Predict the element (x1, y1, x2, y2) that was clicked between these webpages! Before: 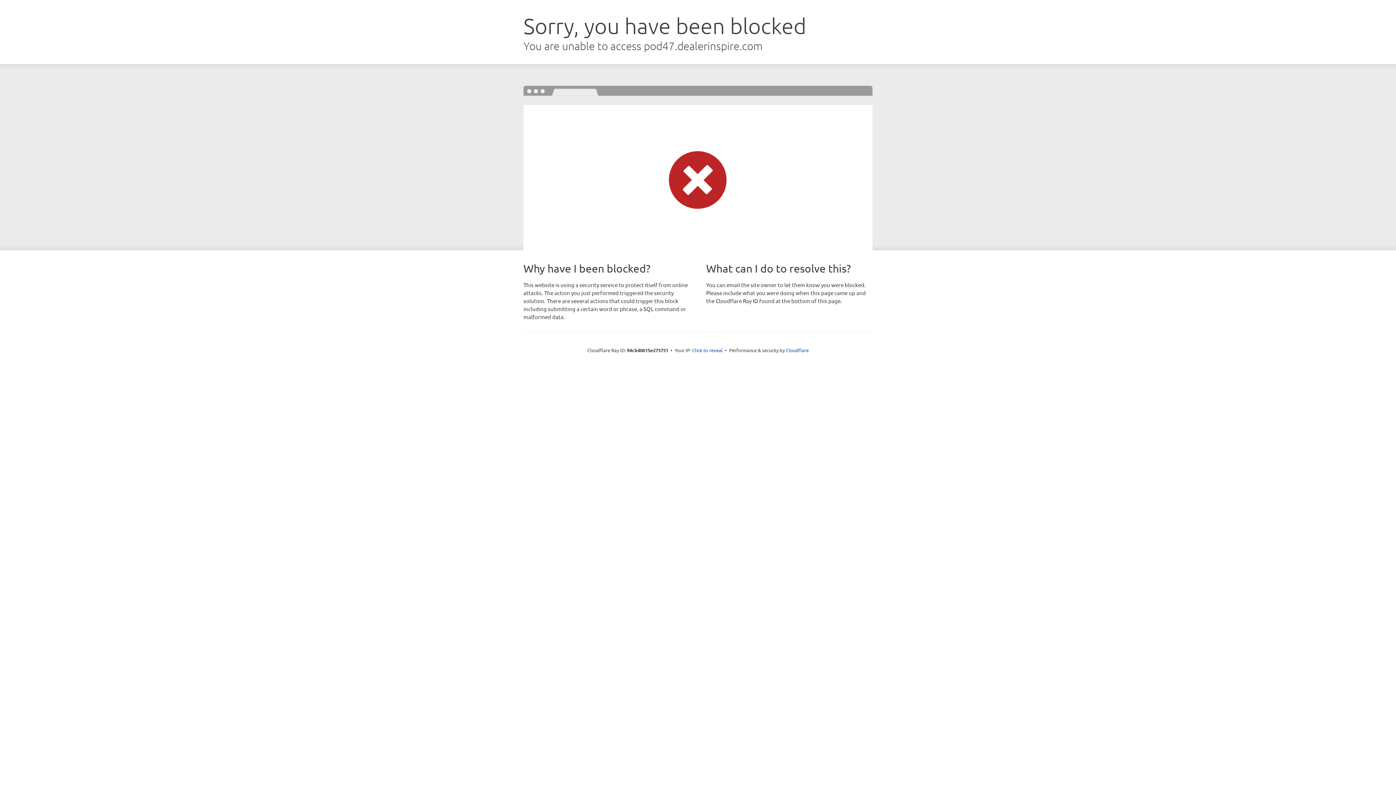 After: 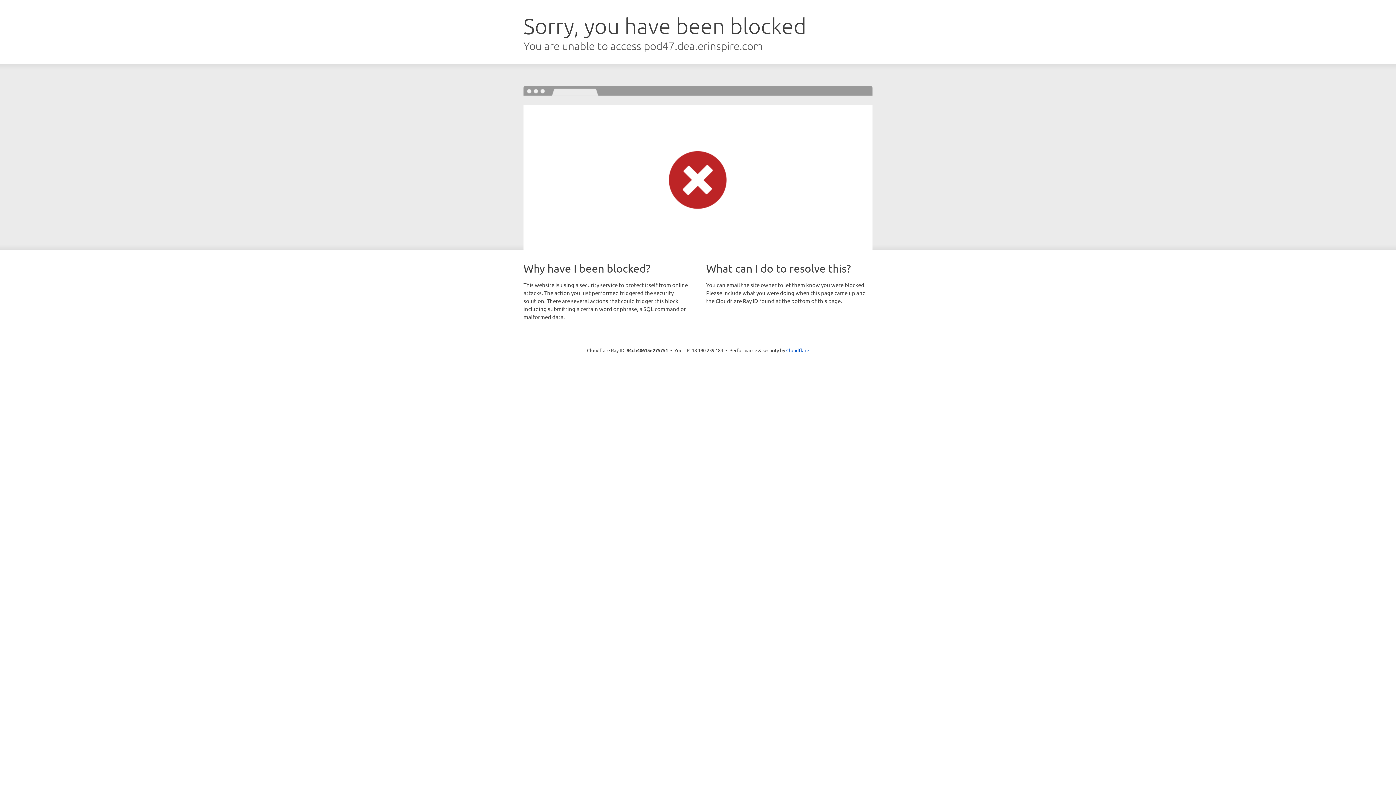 Action: label: Click to reveal bbox: (692, 346, 722, 353)